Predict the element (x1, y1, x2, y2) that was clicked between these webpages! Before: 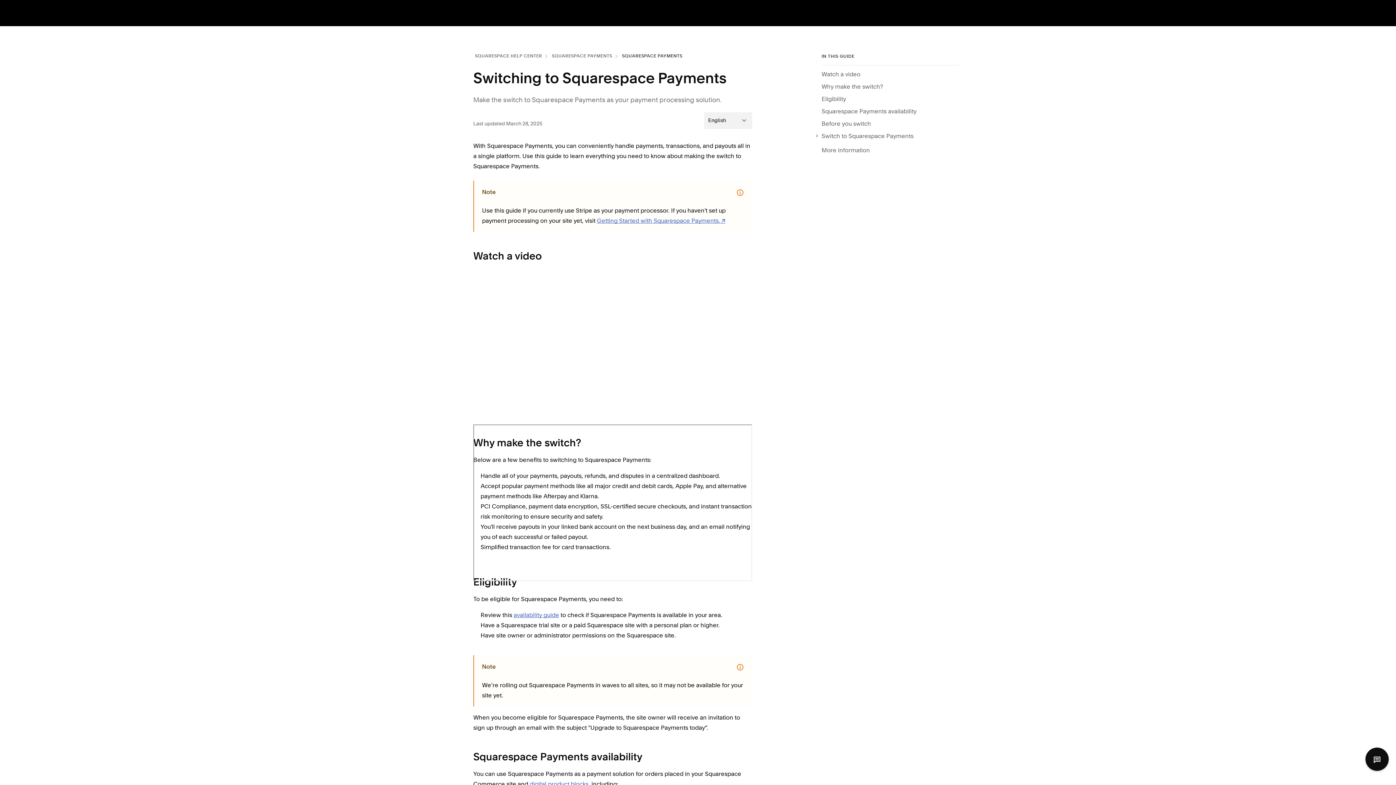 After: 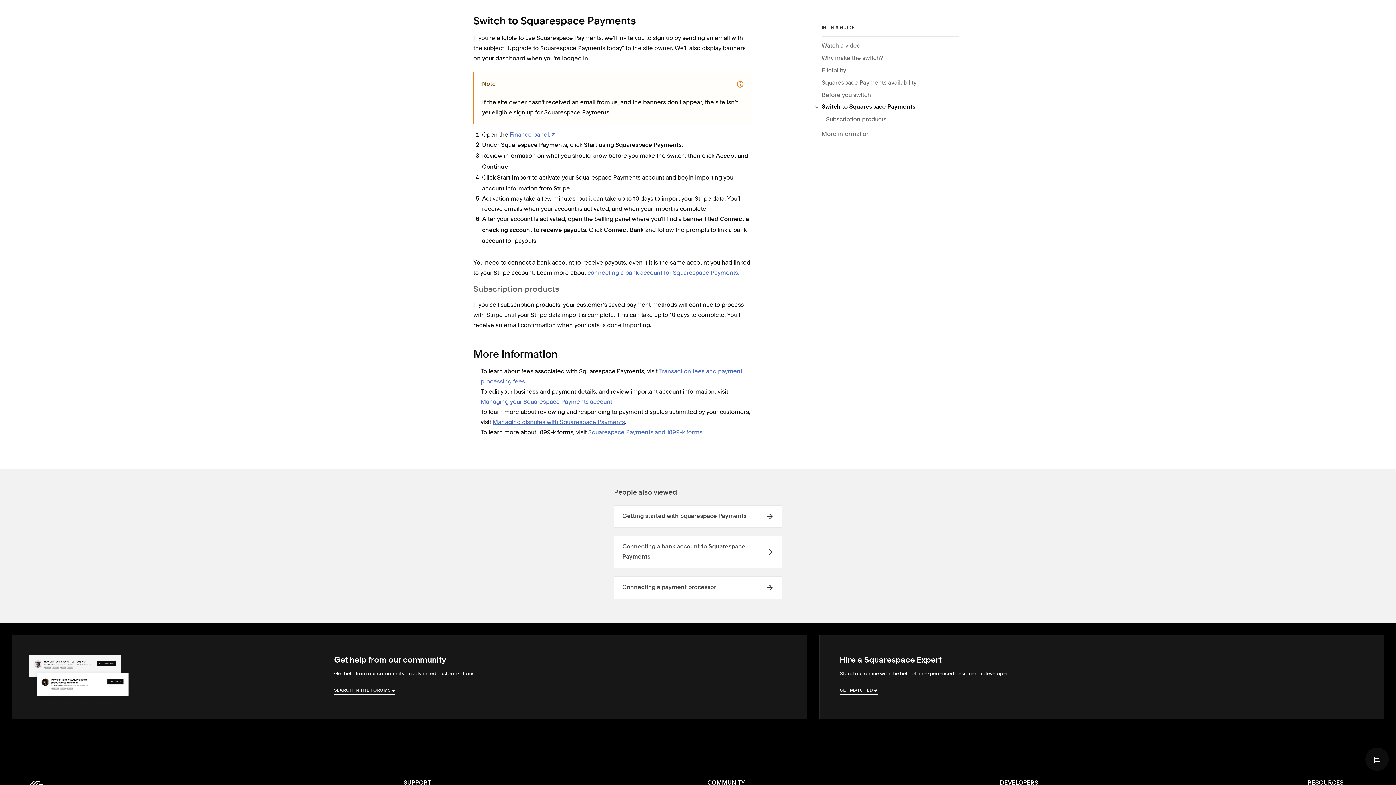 Action: bbox: (821, 130, 959, 141) label: Switch to Squarespace Payments